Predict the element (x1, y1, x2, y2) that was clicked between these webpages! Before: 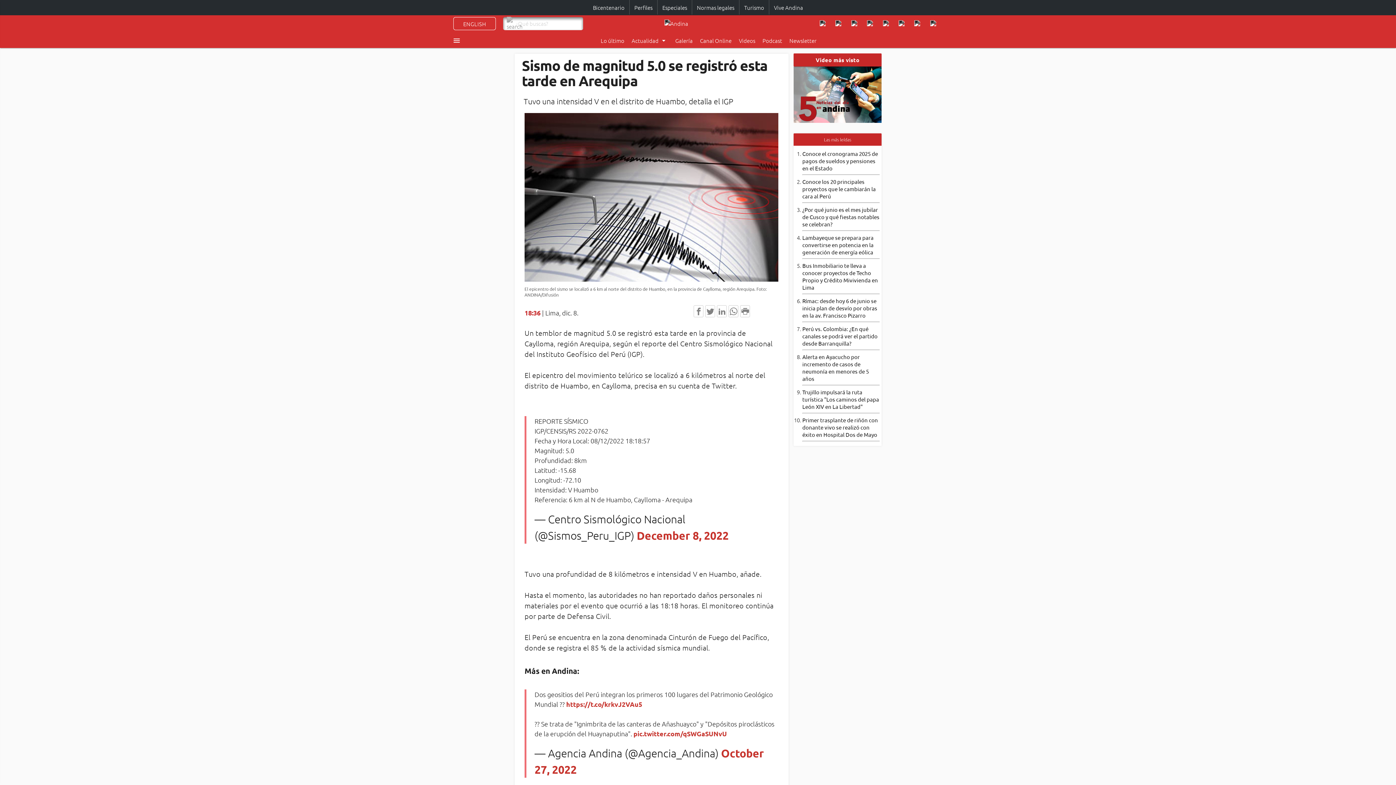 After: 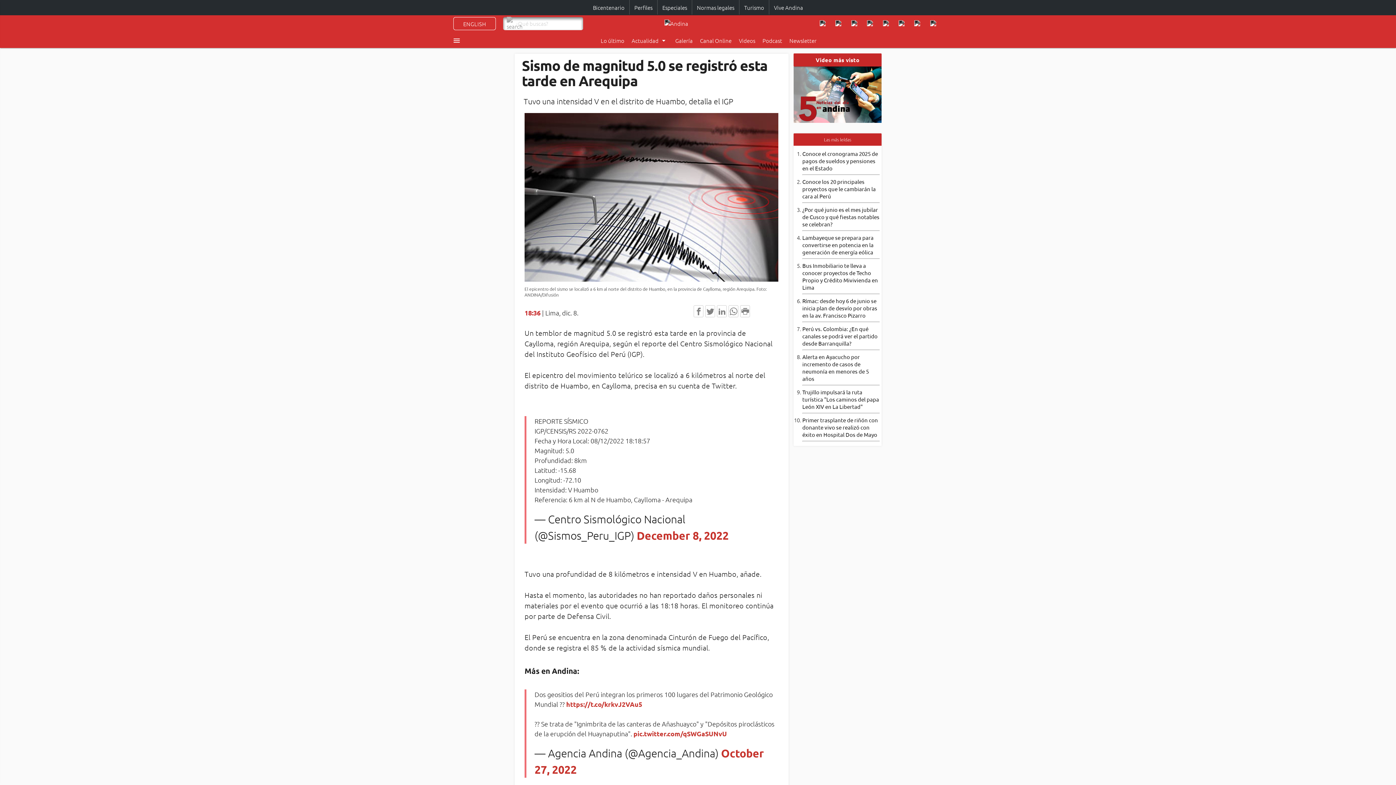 Action: bbox: (927, 15, 942, 30)